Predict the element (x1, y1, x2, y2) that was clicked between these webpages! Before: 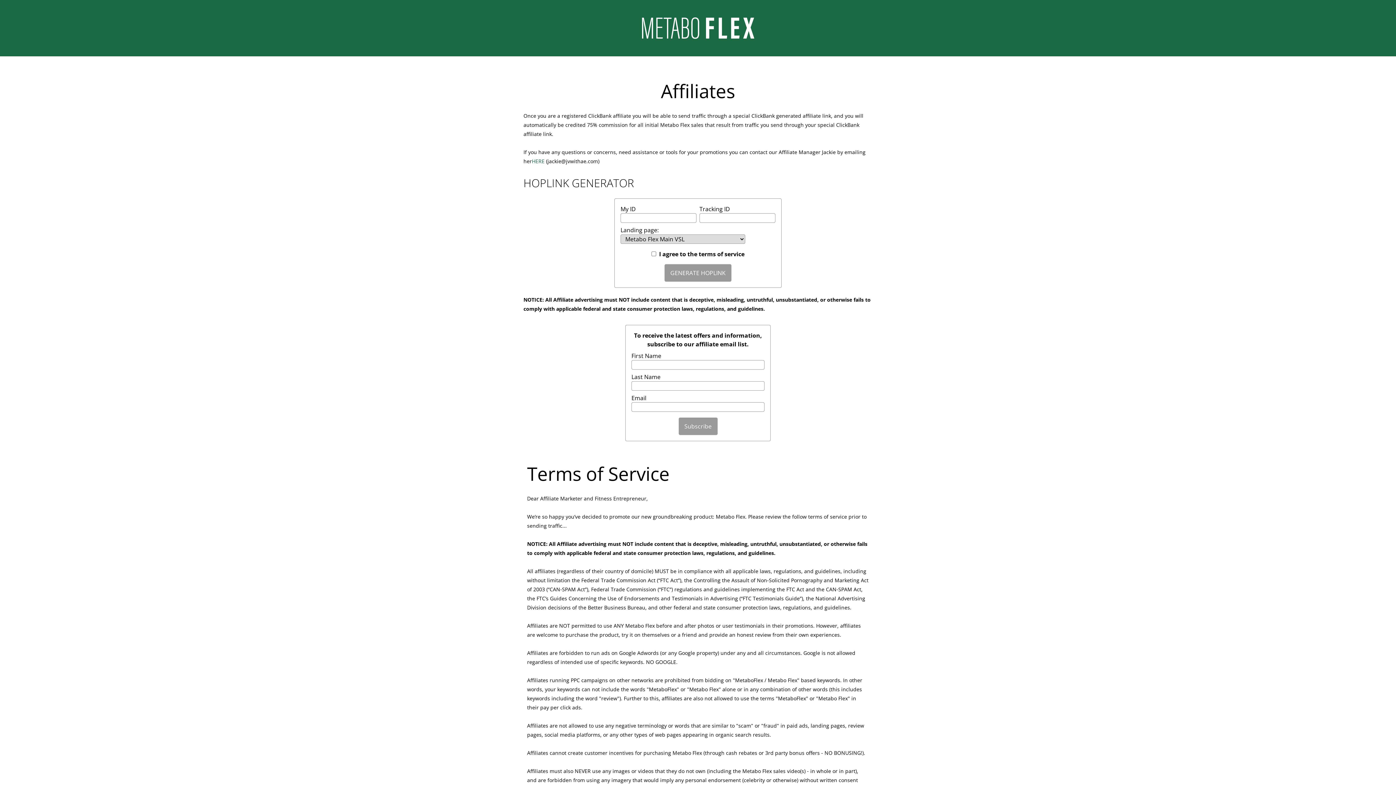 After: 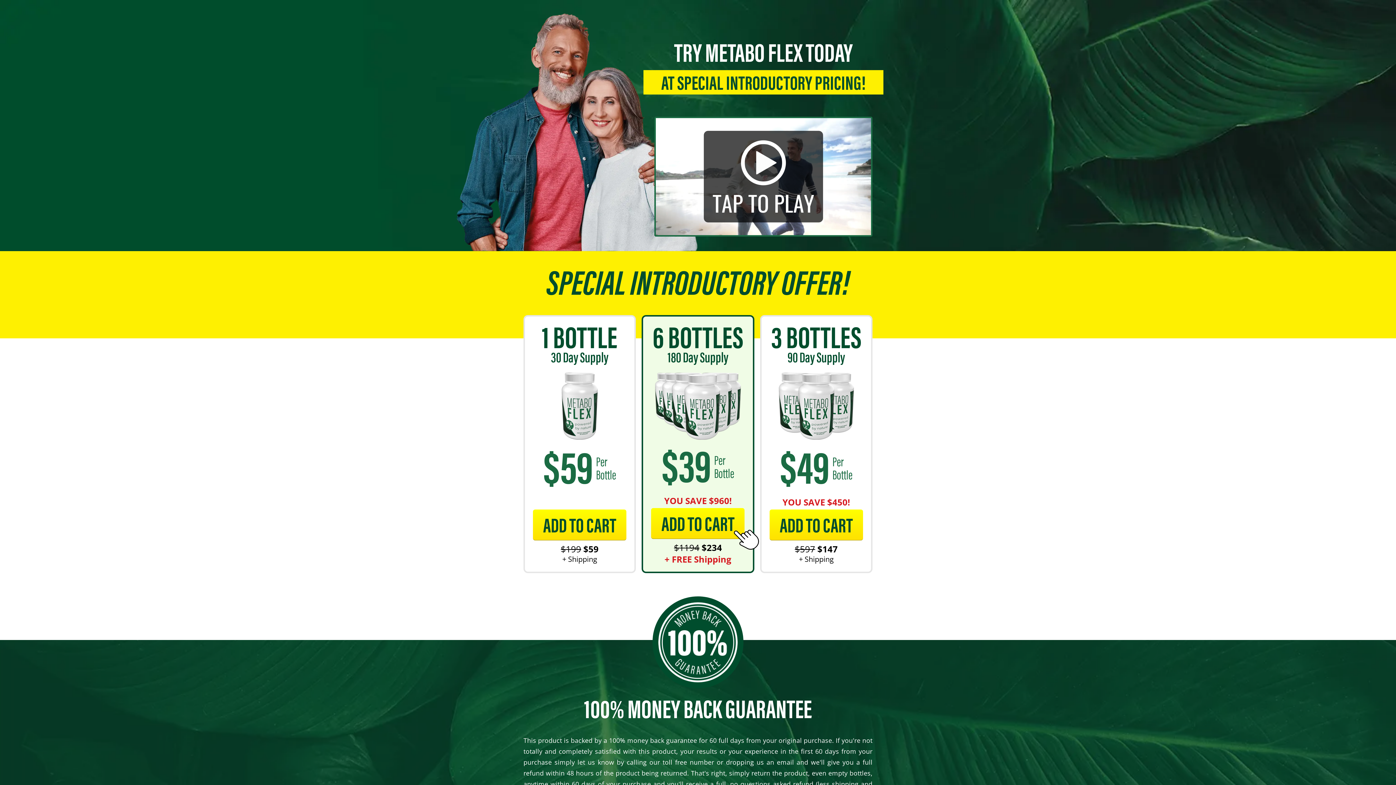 Action: bbox: (0, 17, 1396, 38)